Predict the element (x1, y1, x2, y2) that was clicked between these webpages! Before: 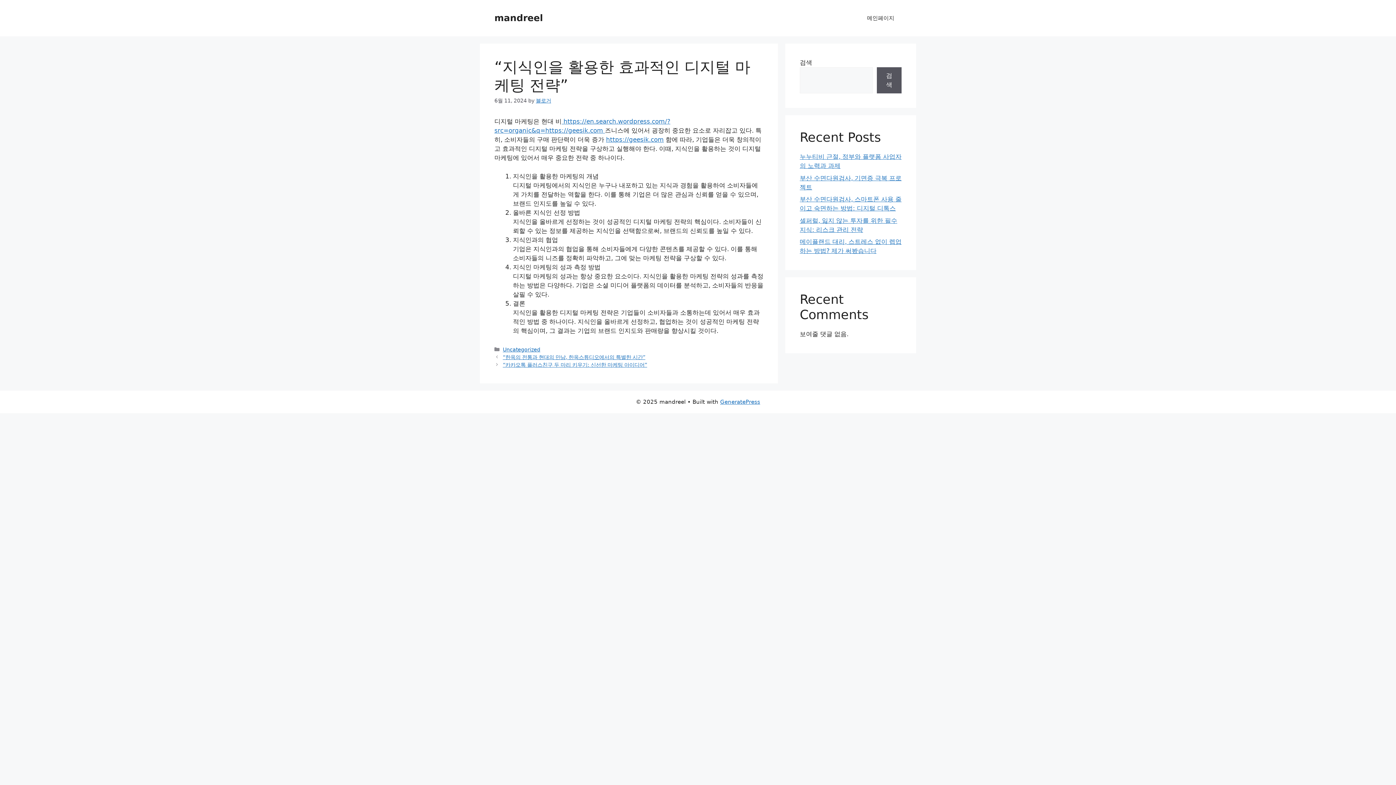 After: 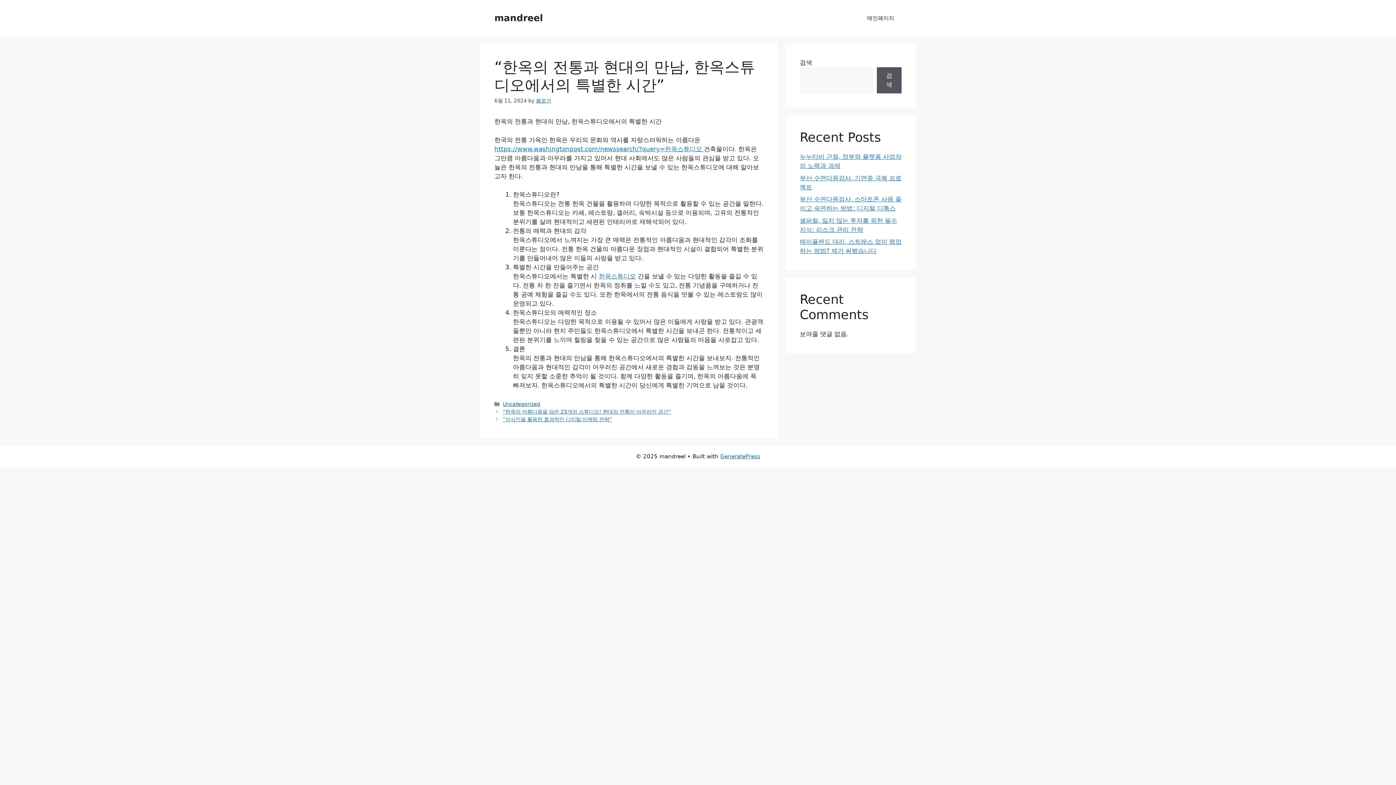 Action: label: “한옥의 전통과 현대의 만남, 한옥스튜디오에서의 특별한 시간” bbox: (502, 354, 645, 360)